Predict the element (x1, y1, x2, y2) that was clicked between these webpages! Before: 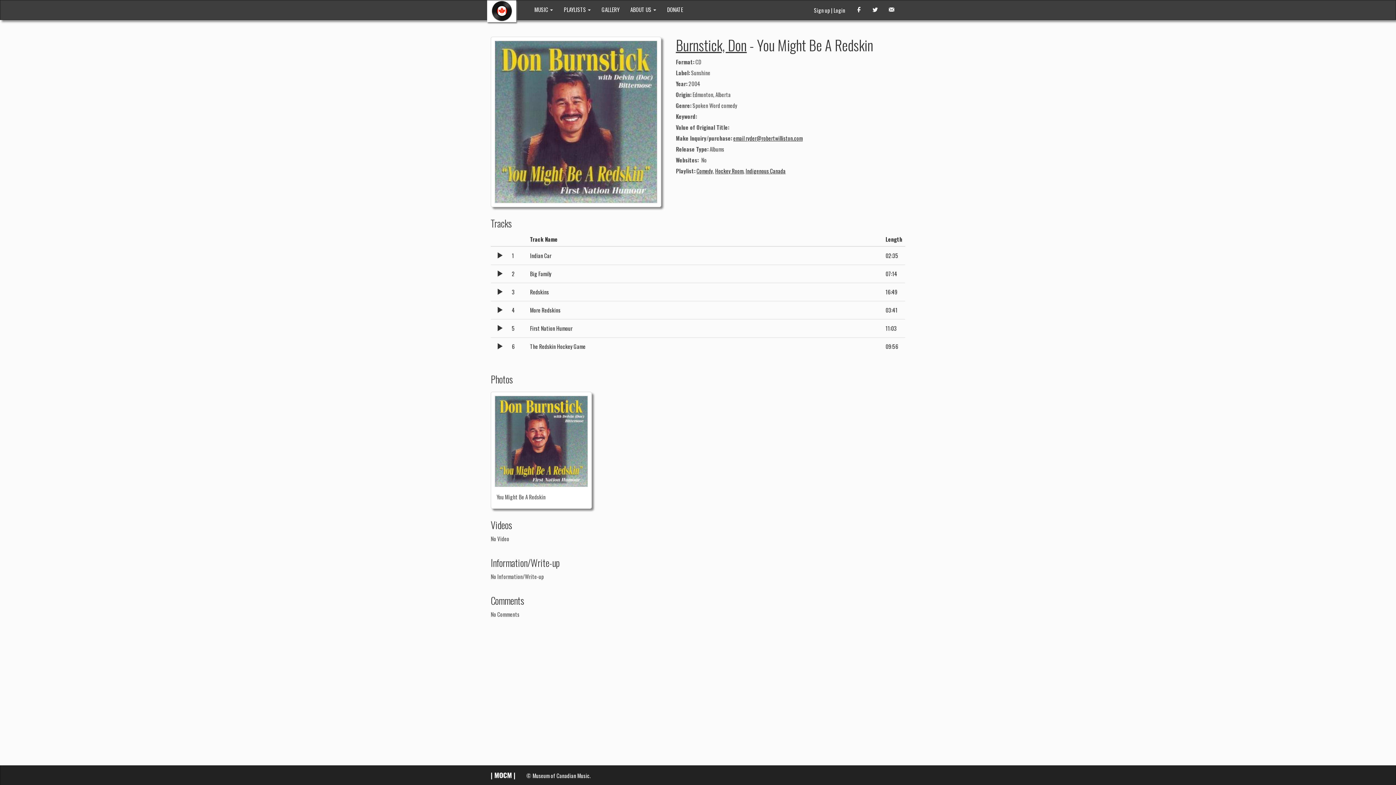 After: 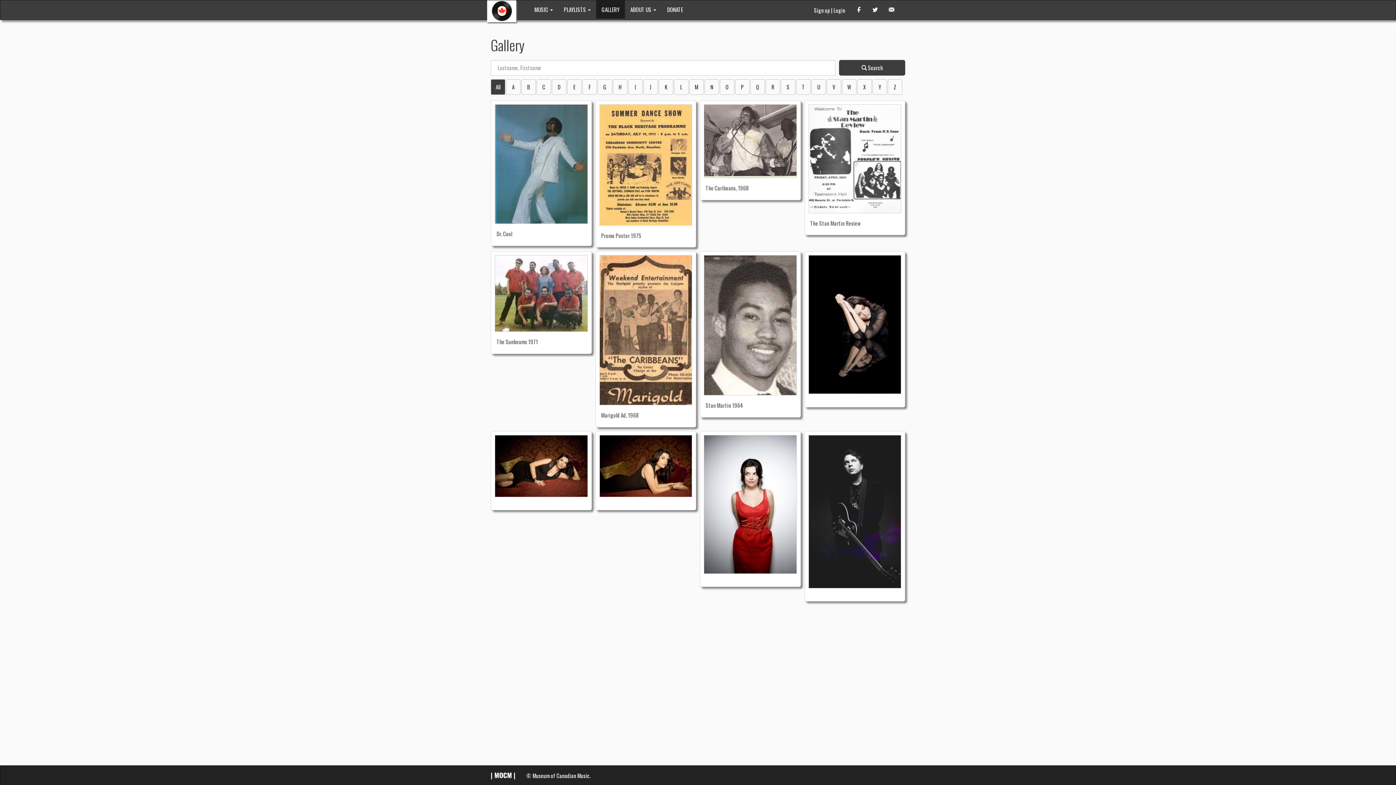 Action: bbox: (596, 0, 625, 18) label: GALLERY